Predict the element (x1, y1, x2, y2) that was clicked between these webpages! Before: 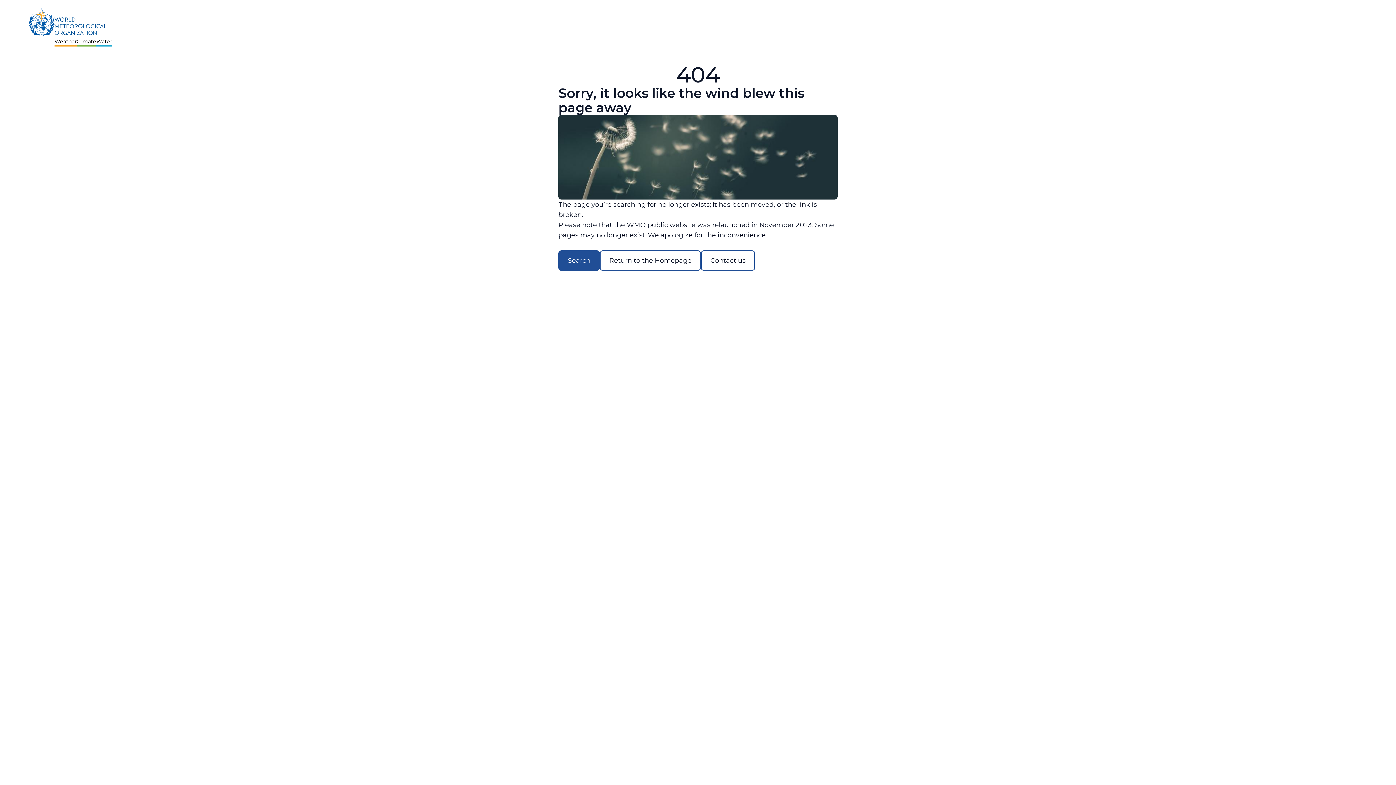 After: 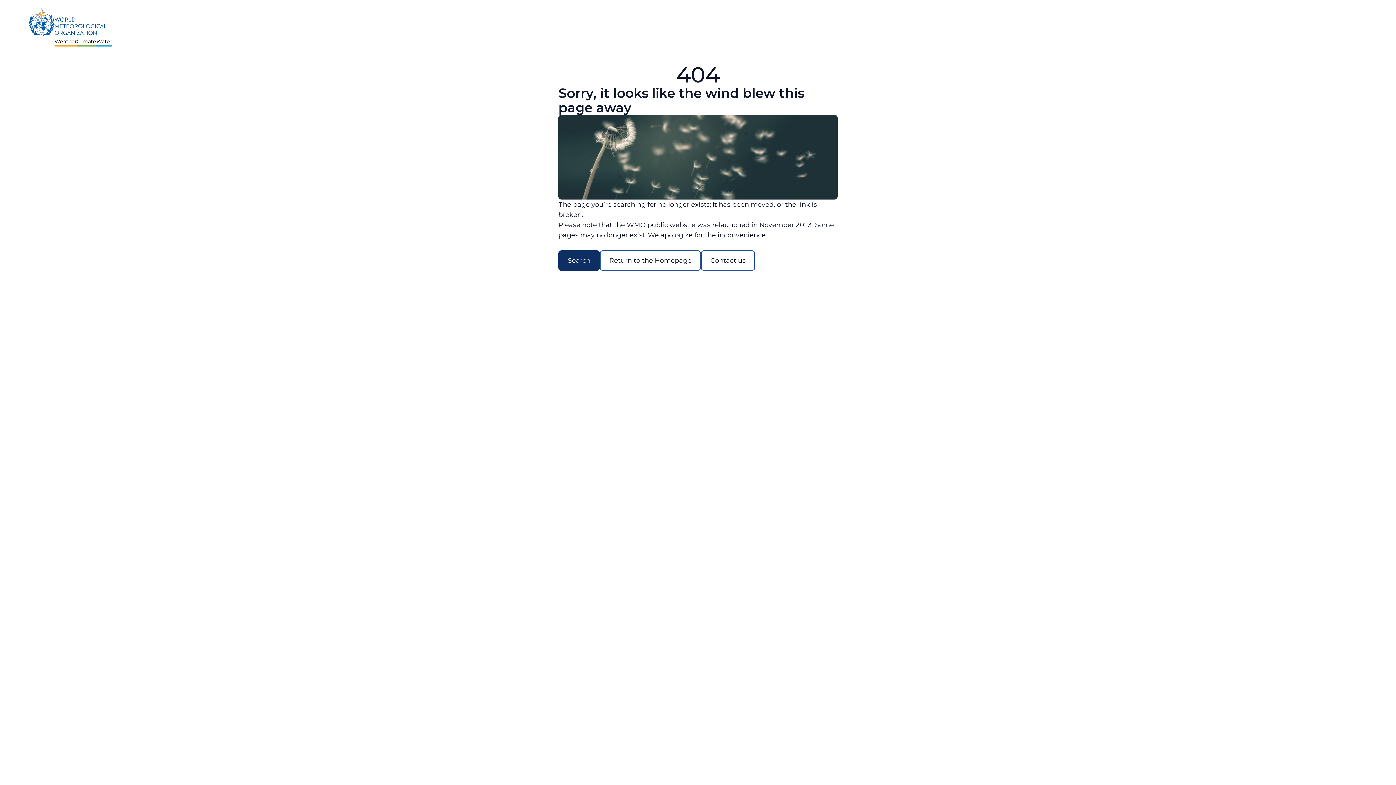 Action: bbox: (558, 250, 600, 270) label: Search